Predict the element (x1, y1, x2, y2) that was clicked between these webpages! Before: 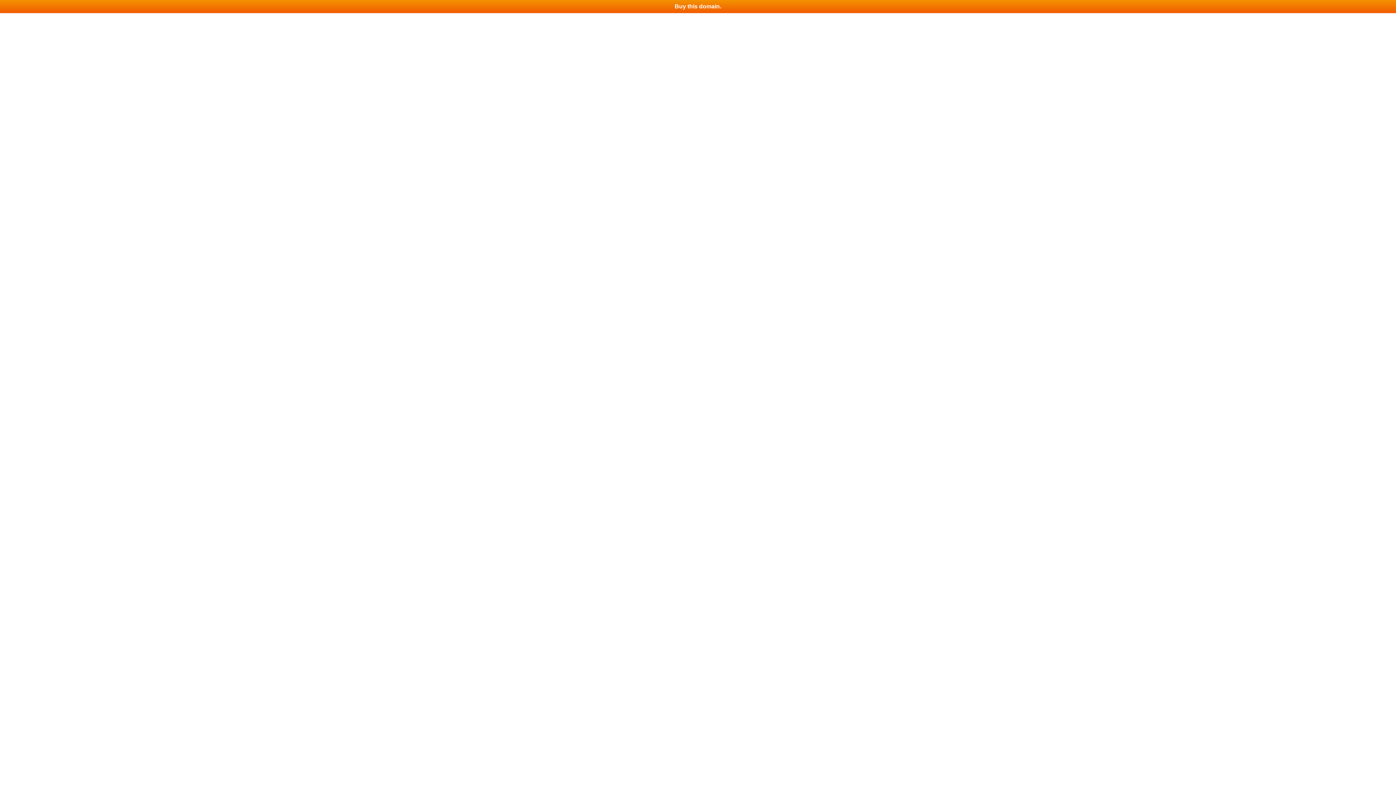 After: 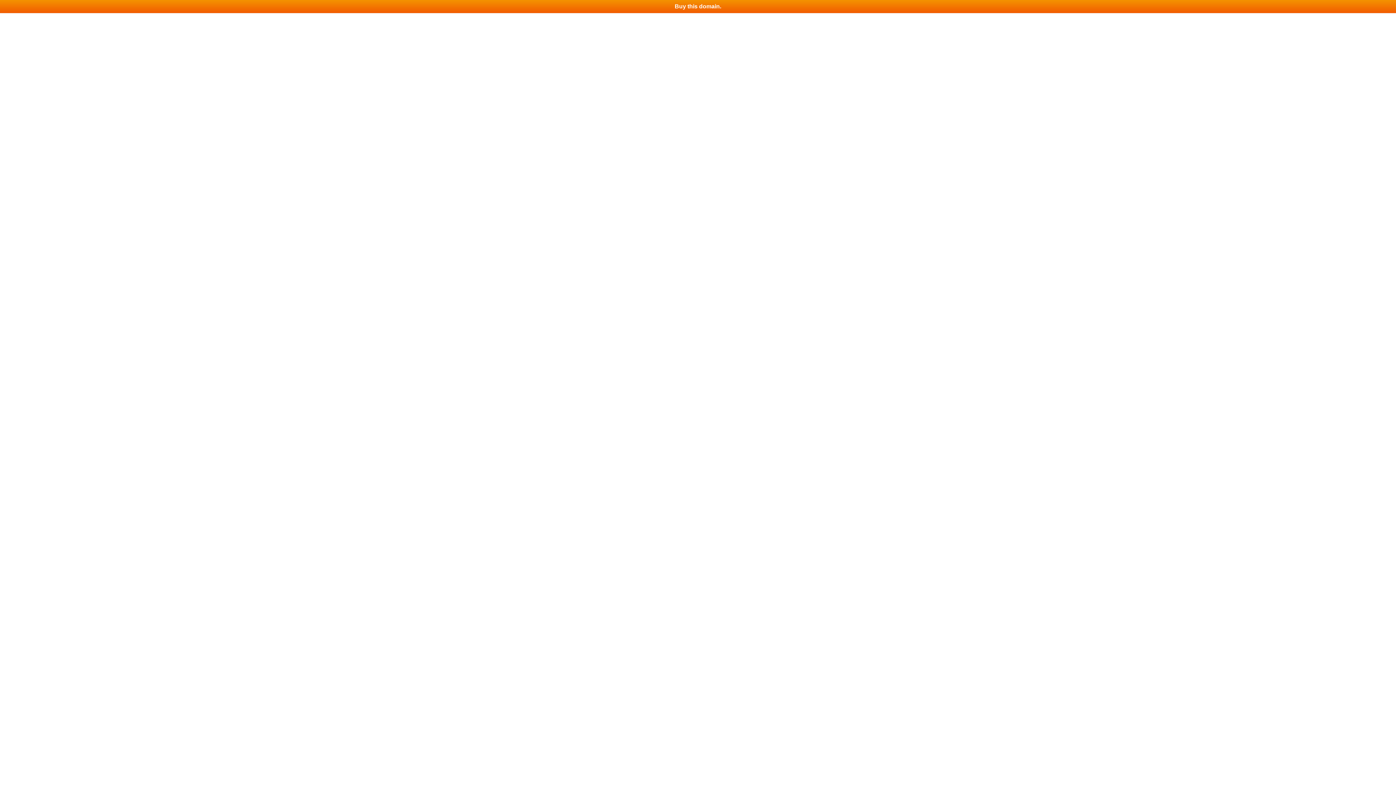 Action: bbox: (0, 0, 1396, 13) label: Buy this domain.